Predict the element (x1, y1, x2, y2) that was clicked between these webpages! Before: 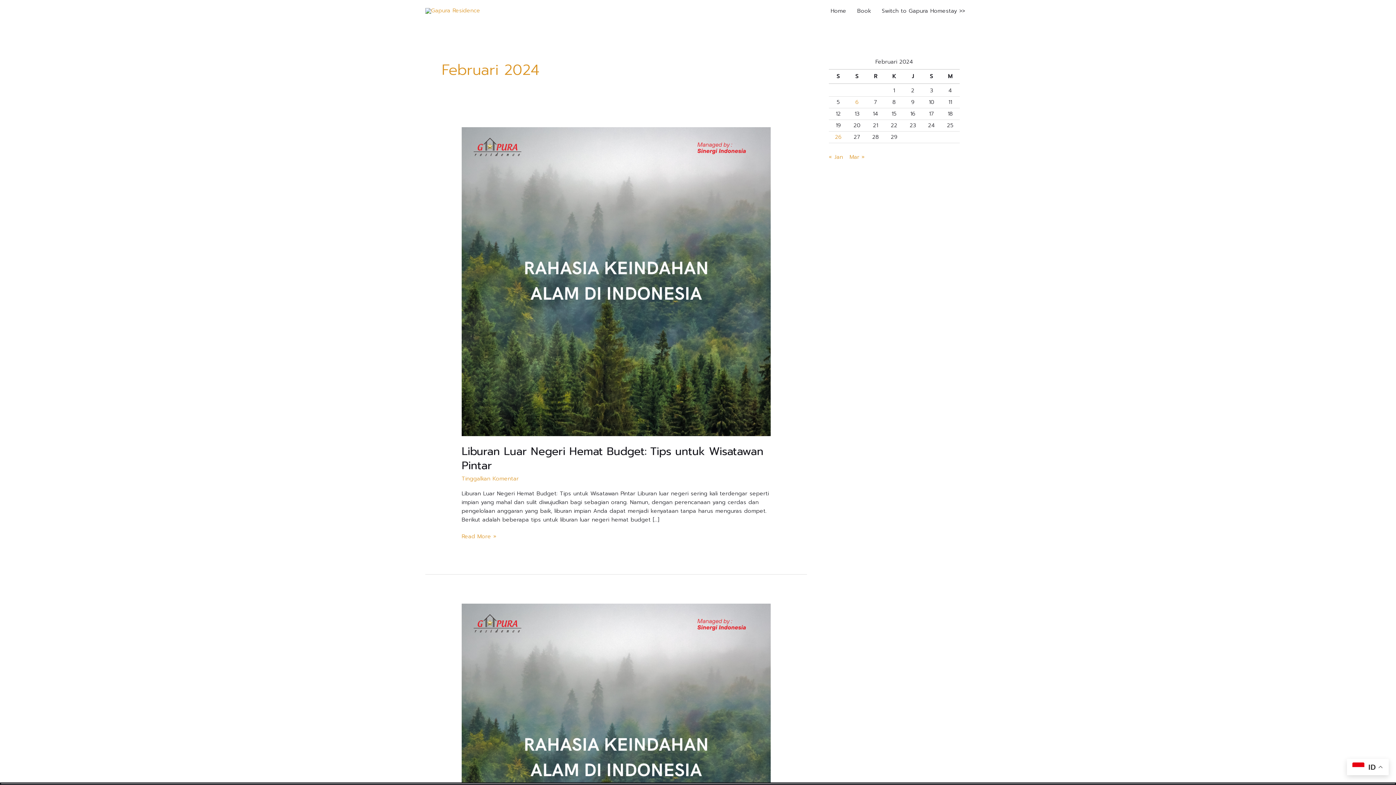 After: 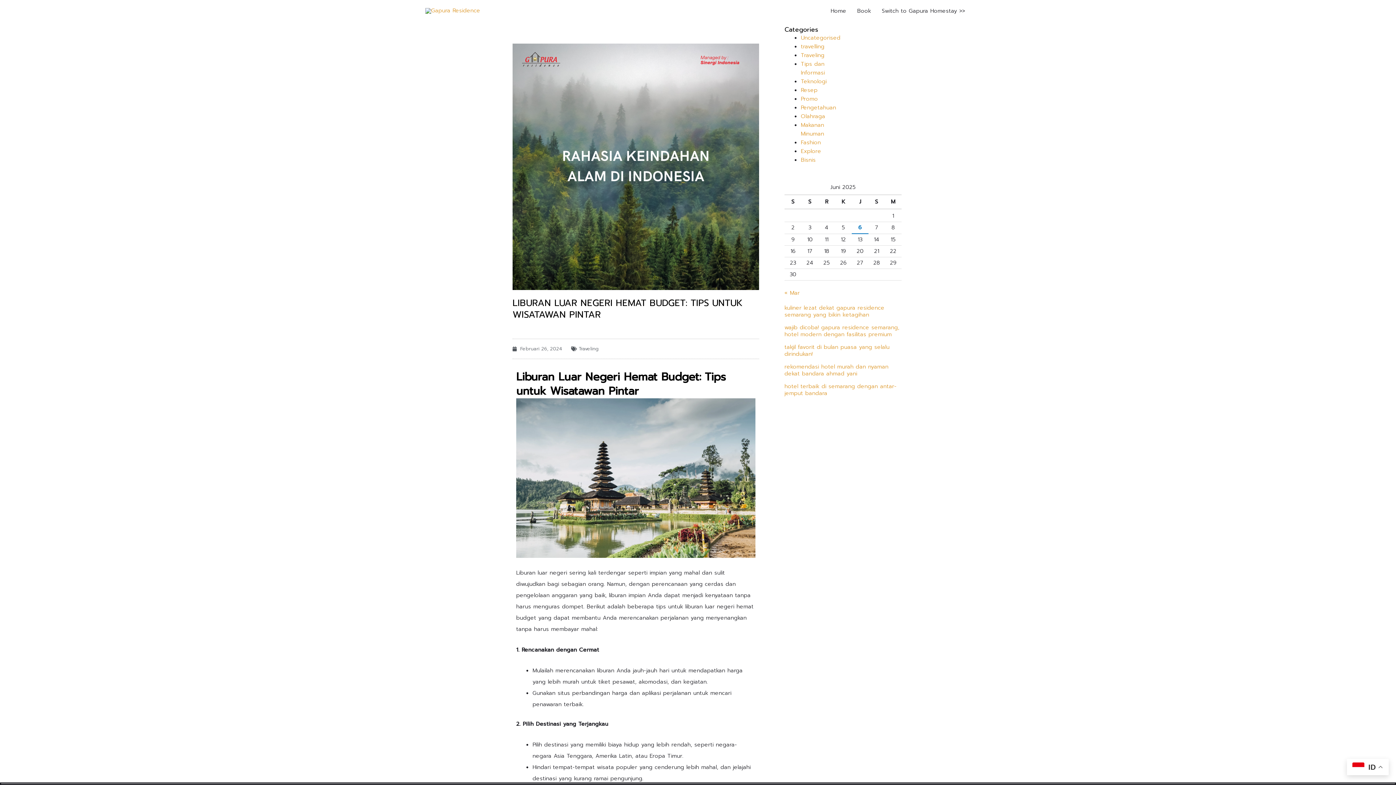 Action: label: Liburan Luar Negeri Hemat Budget: Tips untuk Wisatawan Pintar bbox: (461, 443, 763, 474)